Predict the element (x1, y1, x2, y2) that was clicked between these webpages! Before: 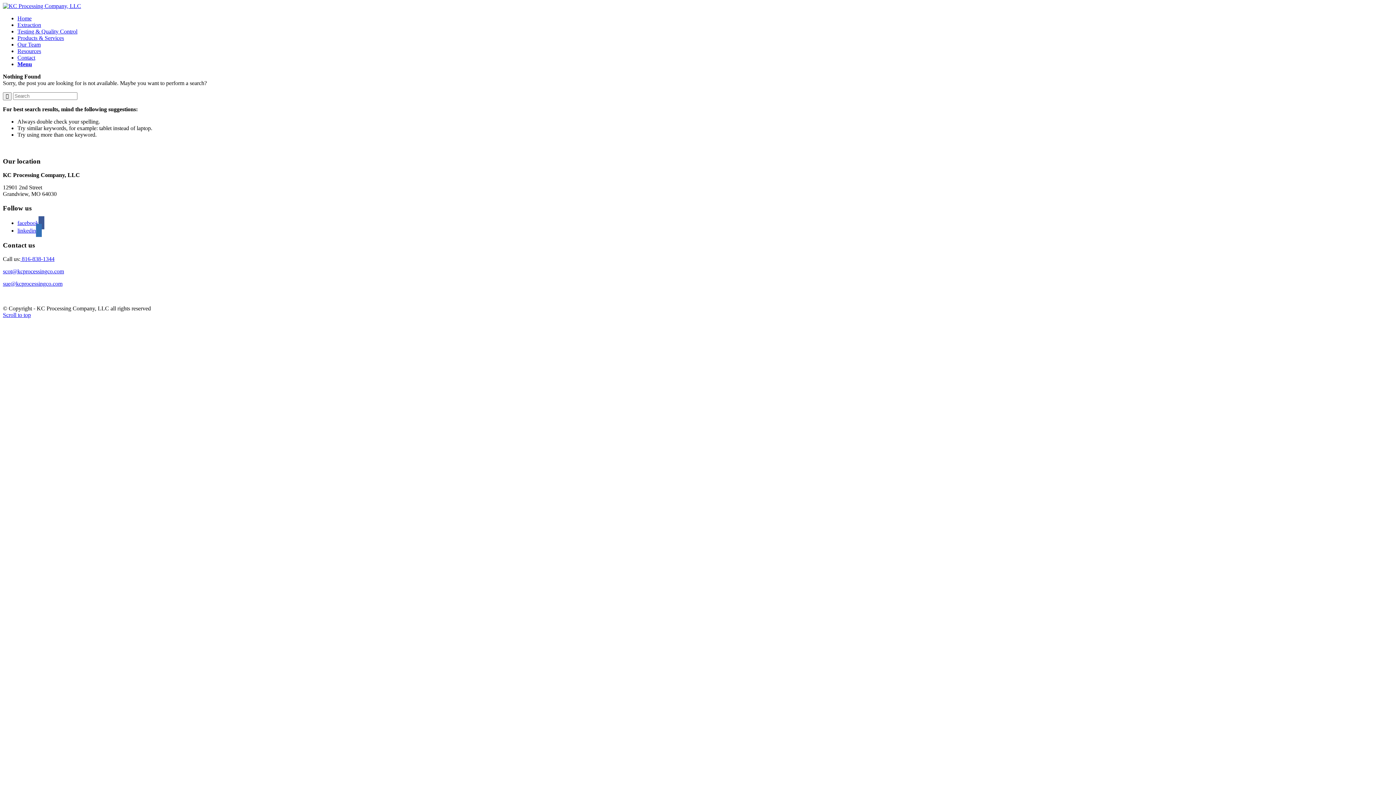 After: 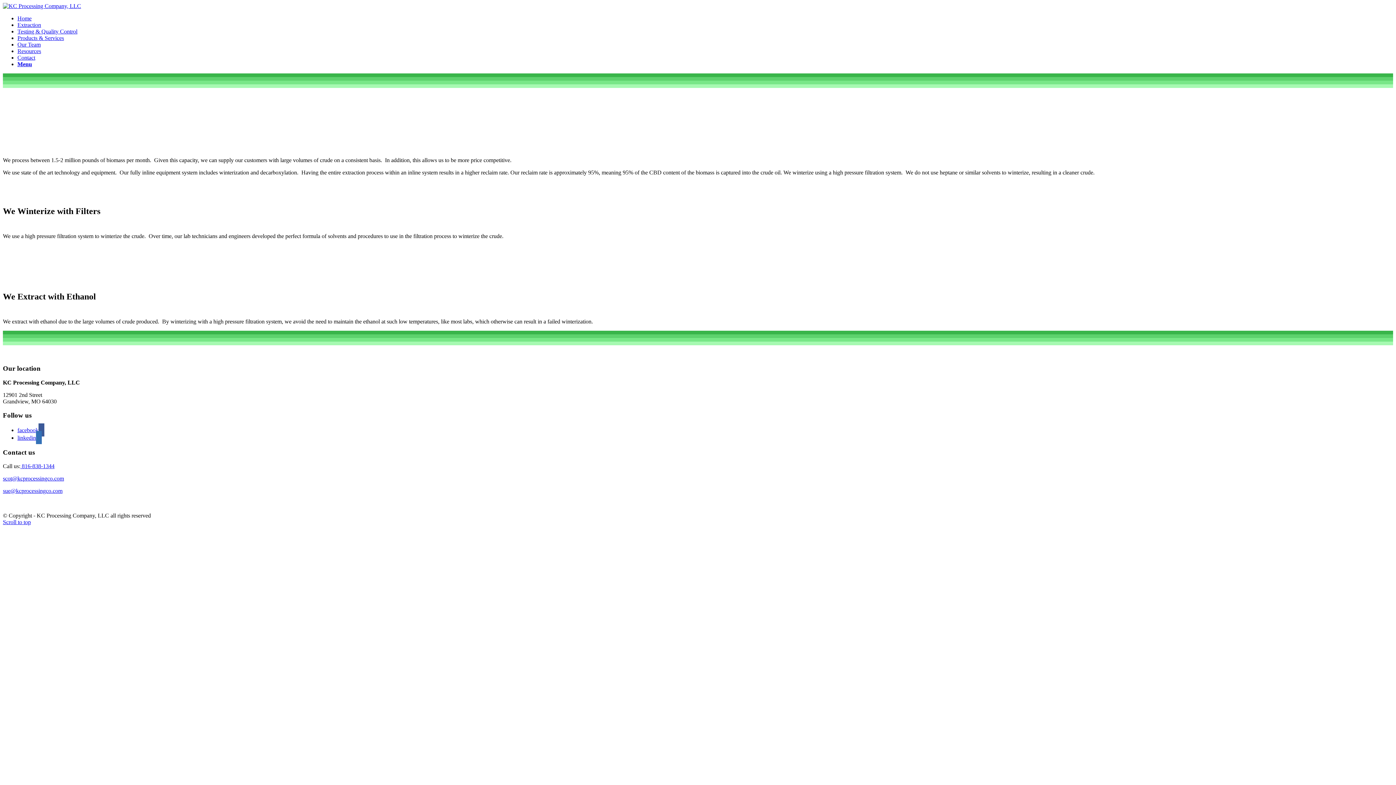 Action: label: Extraction bbox: (17, 21, 41, 28)